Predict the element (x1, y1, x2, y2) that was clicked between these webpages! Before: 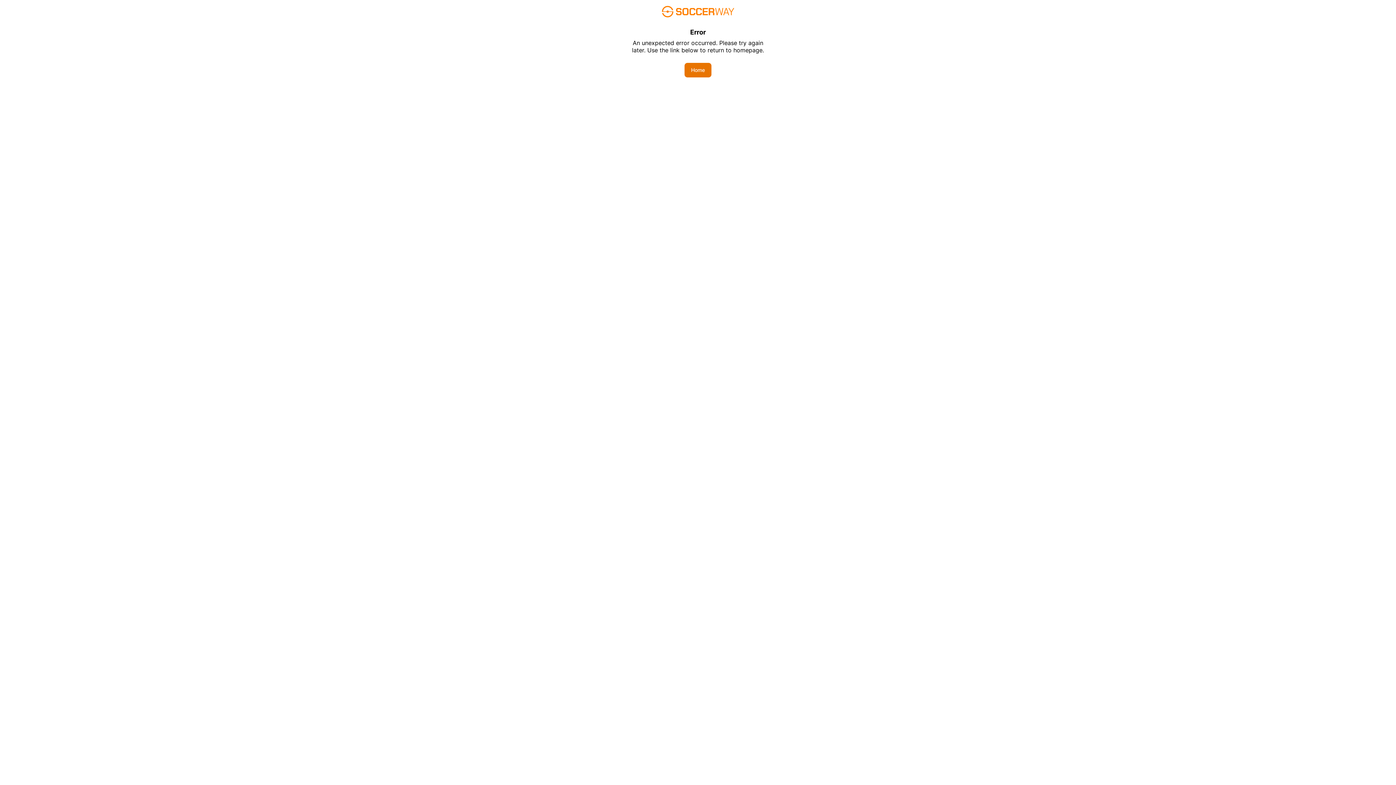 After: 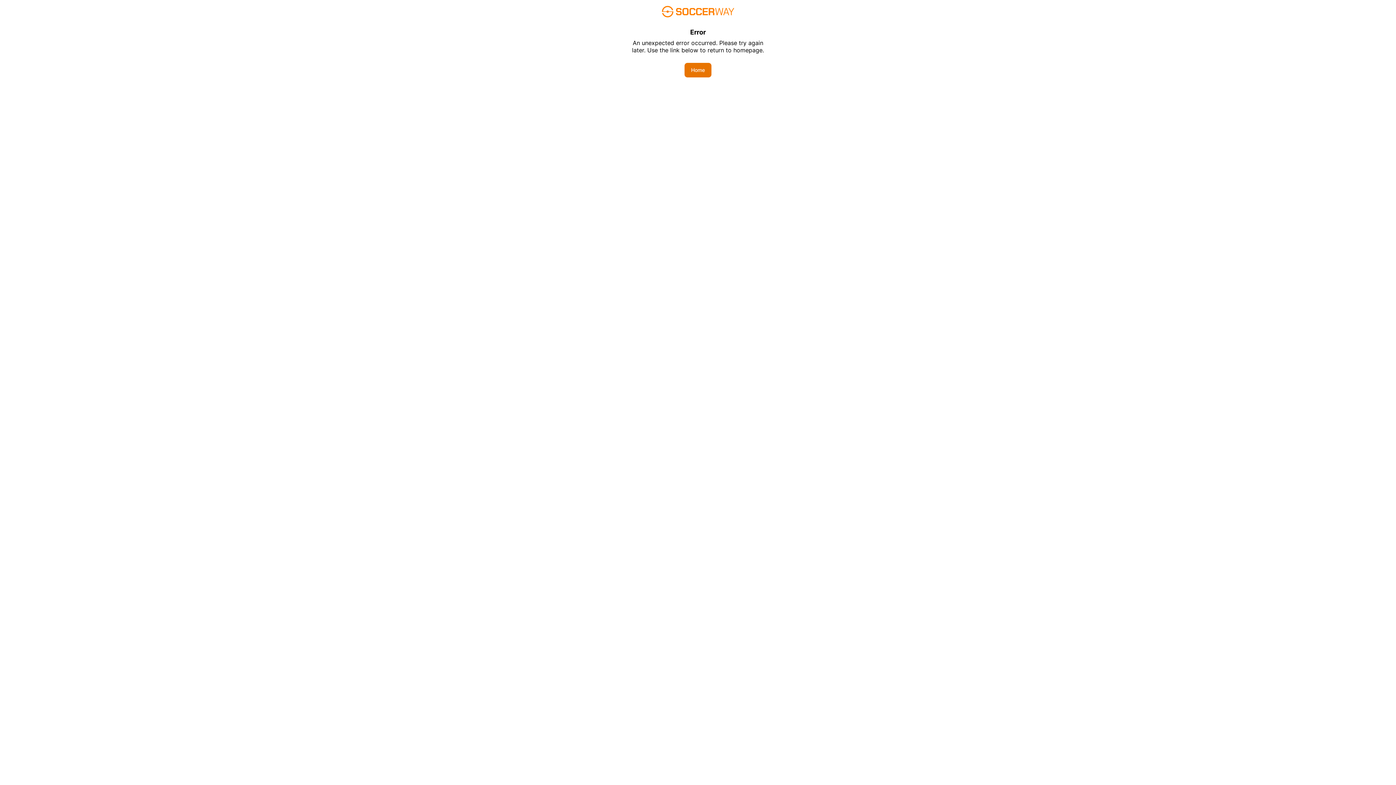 Action: label: Home bbox: (684, 62, 711, 77)